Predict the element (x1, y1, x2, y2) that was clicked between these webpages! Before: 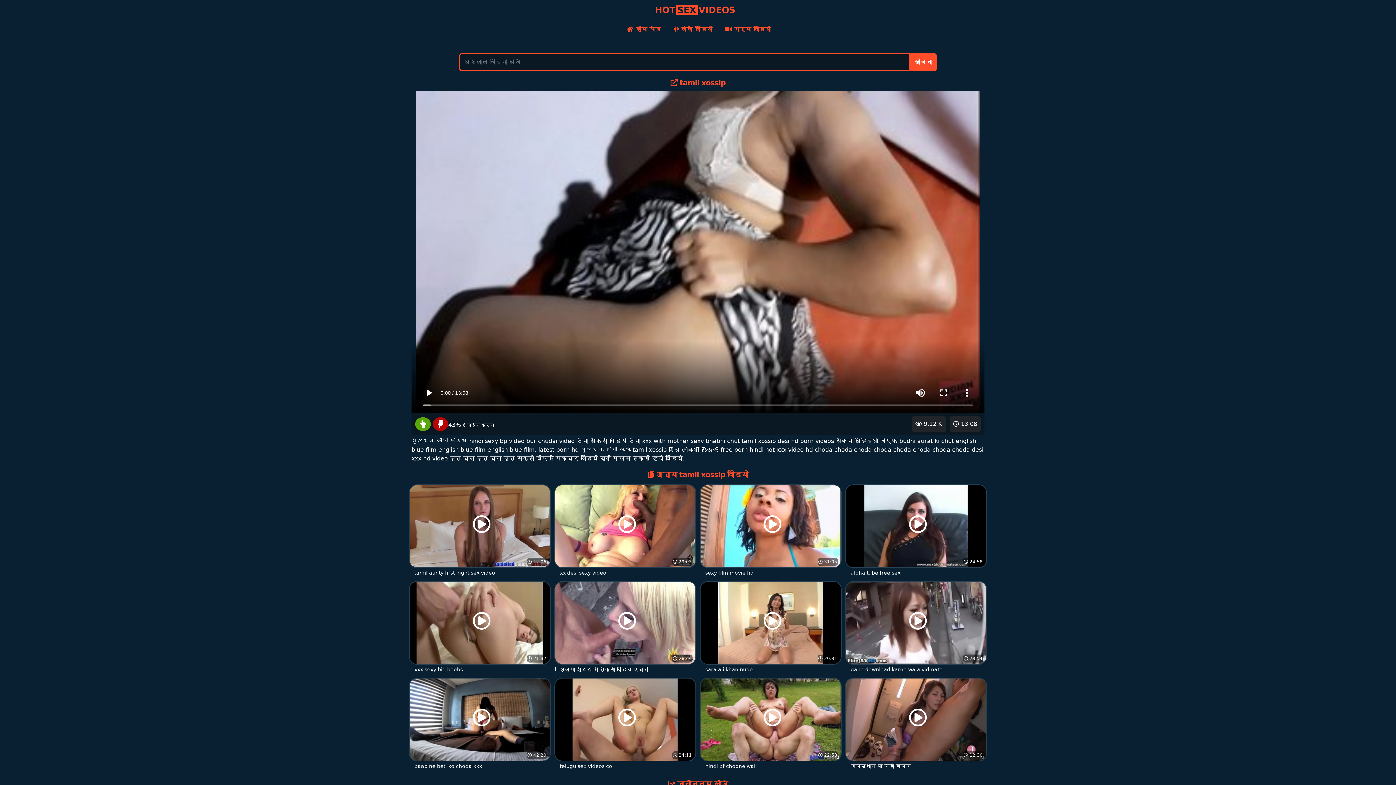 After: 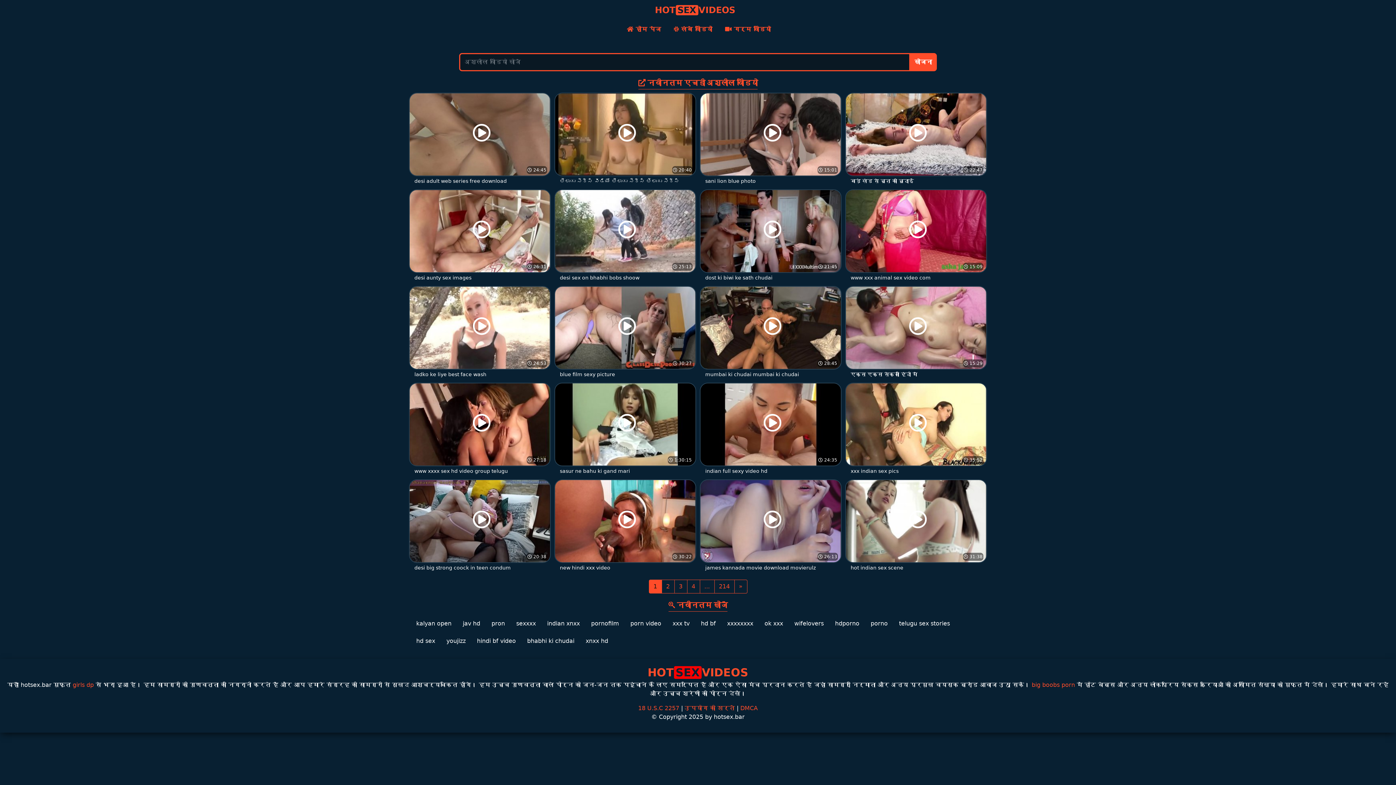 Action: bbox: (910, 53, 936, 71) label: खोजना